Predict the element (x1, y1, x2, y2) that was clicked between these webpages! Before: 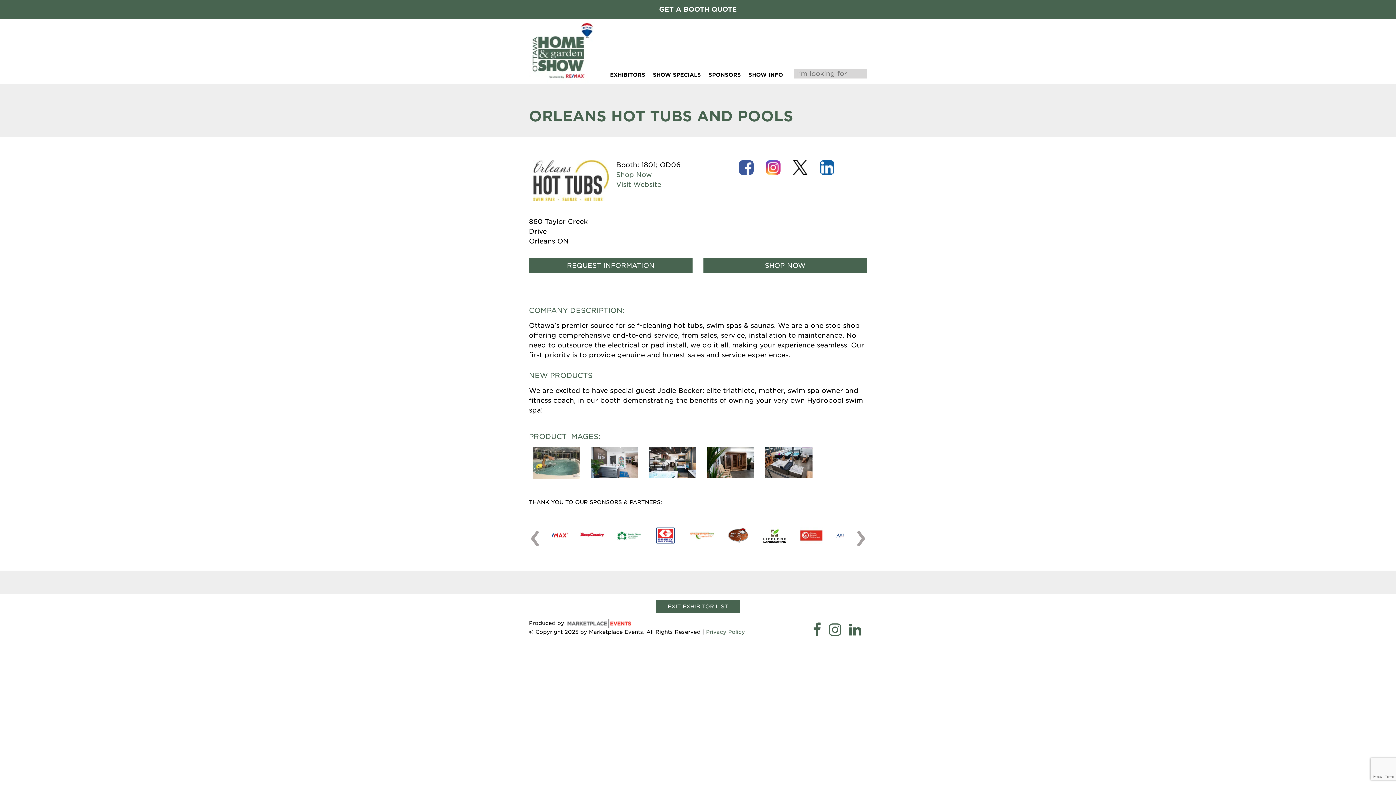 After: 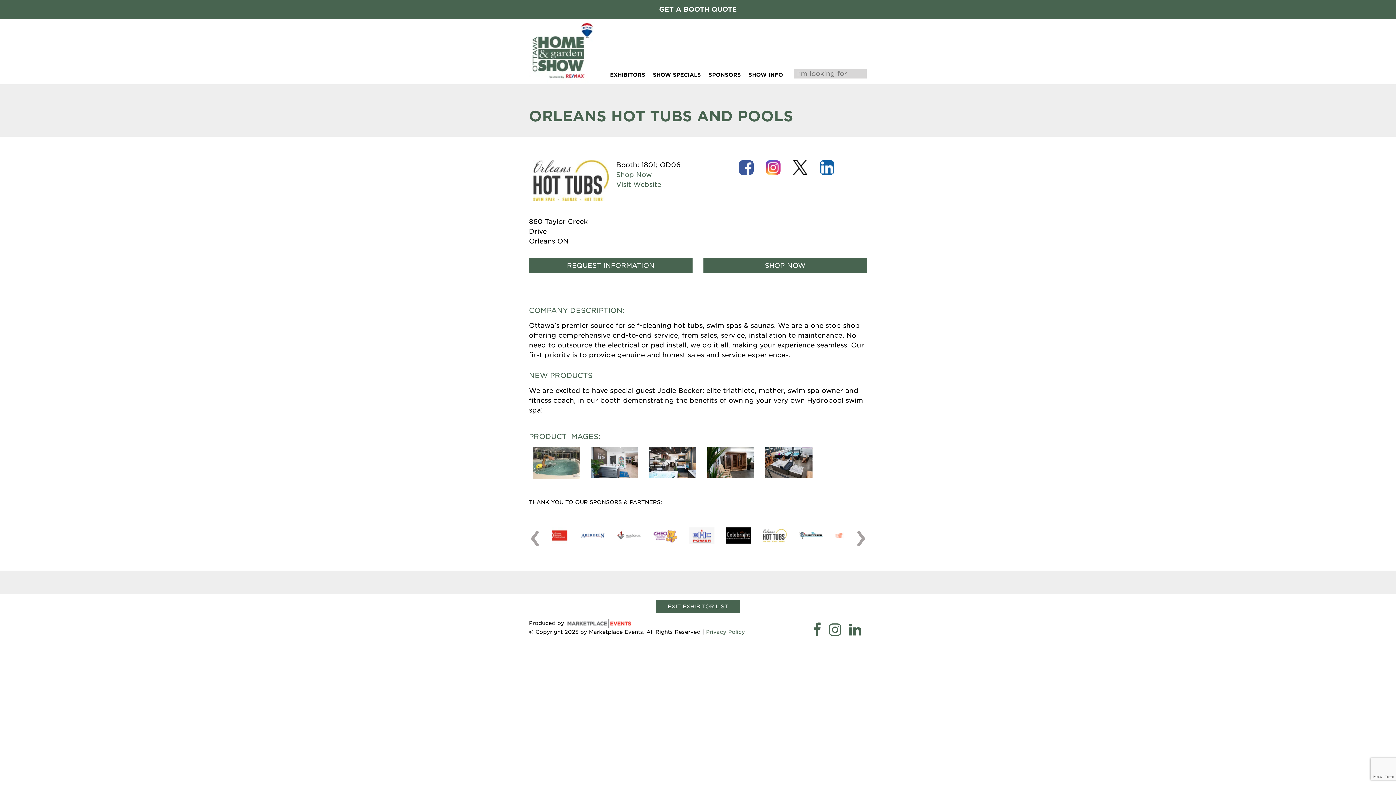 Action: bbox: (813, 619, 821, 641)